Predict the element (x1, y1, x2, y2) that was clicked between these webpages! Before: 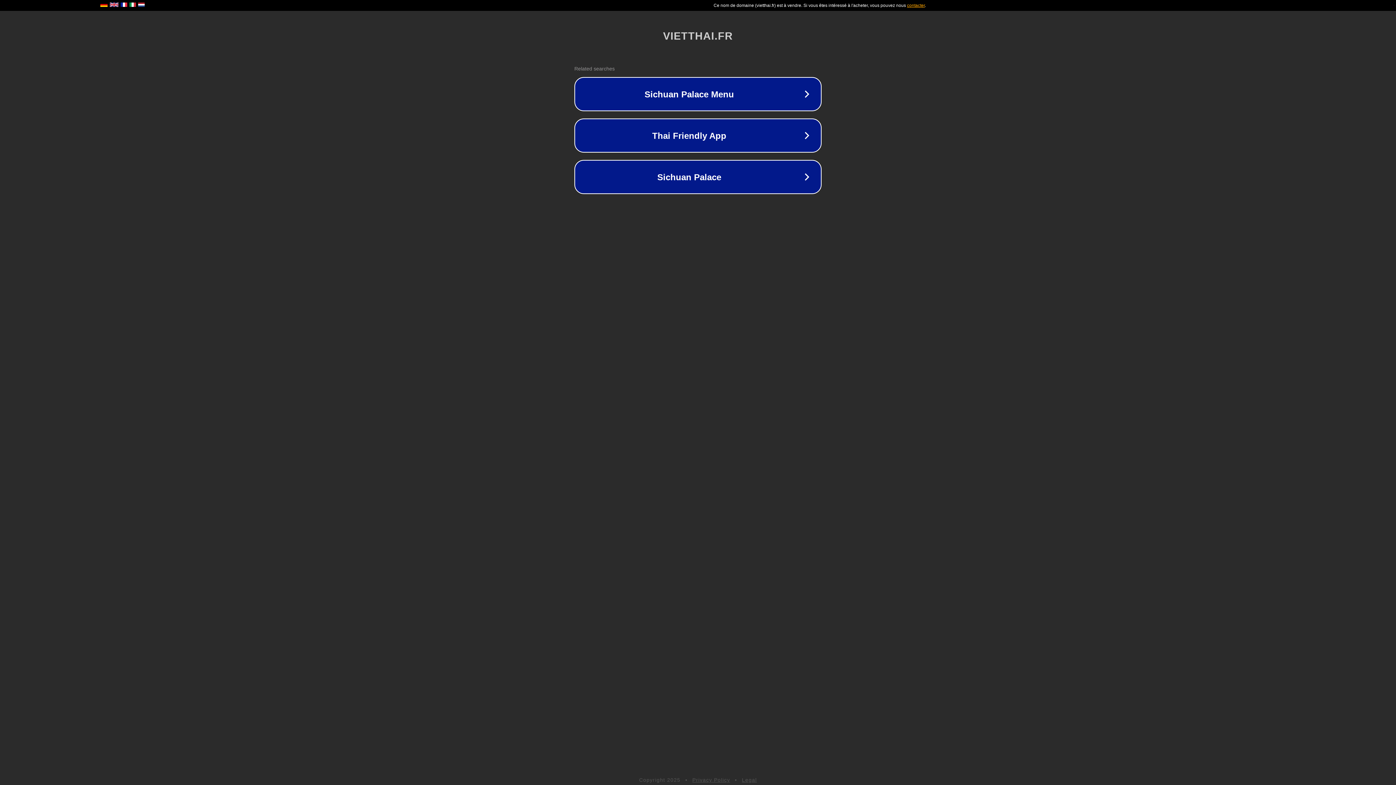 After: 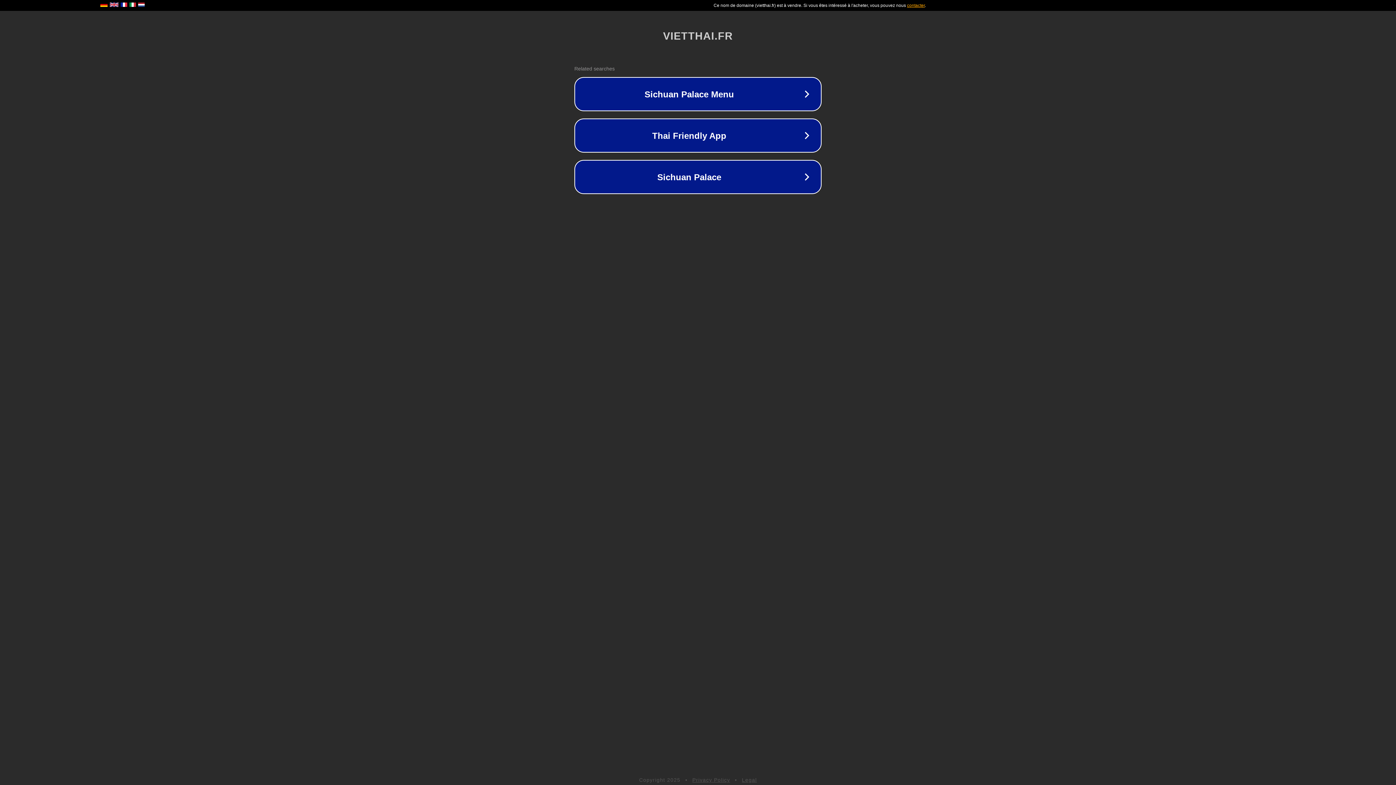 Action: label: Legal bbox: (742, 777, 757, 783)